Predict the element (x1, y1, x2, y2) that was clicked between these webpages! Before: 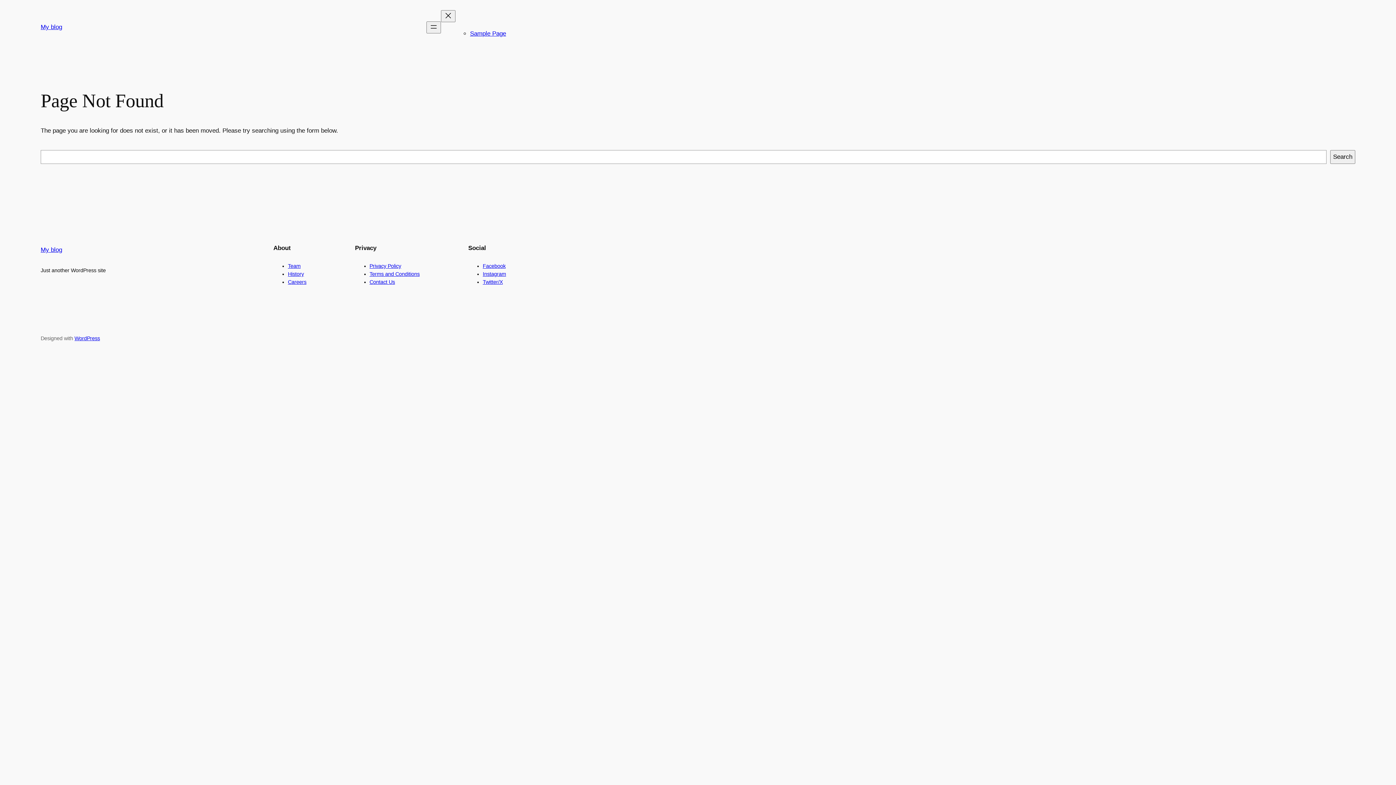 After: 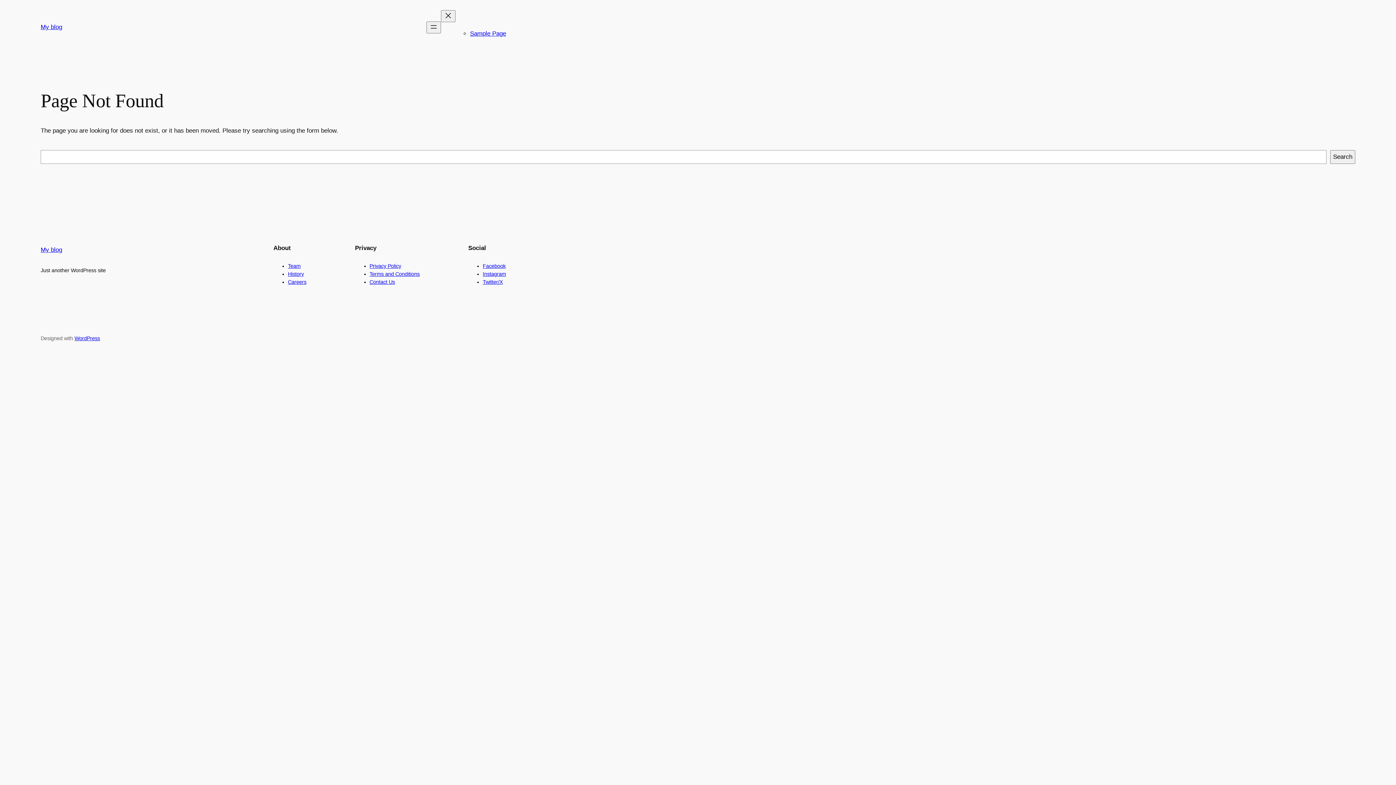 Action: bbox: (482, 271, 506, 277) label: Instagram